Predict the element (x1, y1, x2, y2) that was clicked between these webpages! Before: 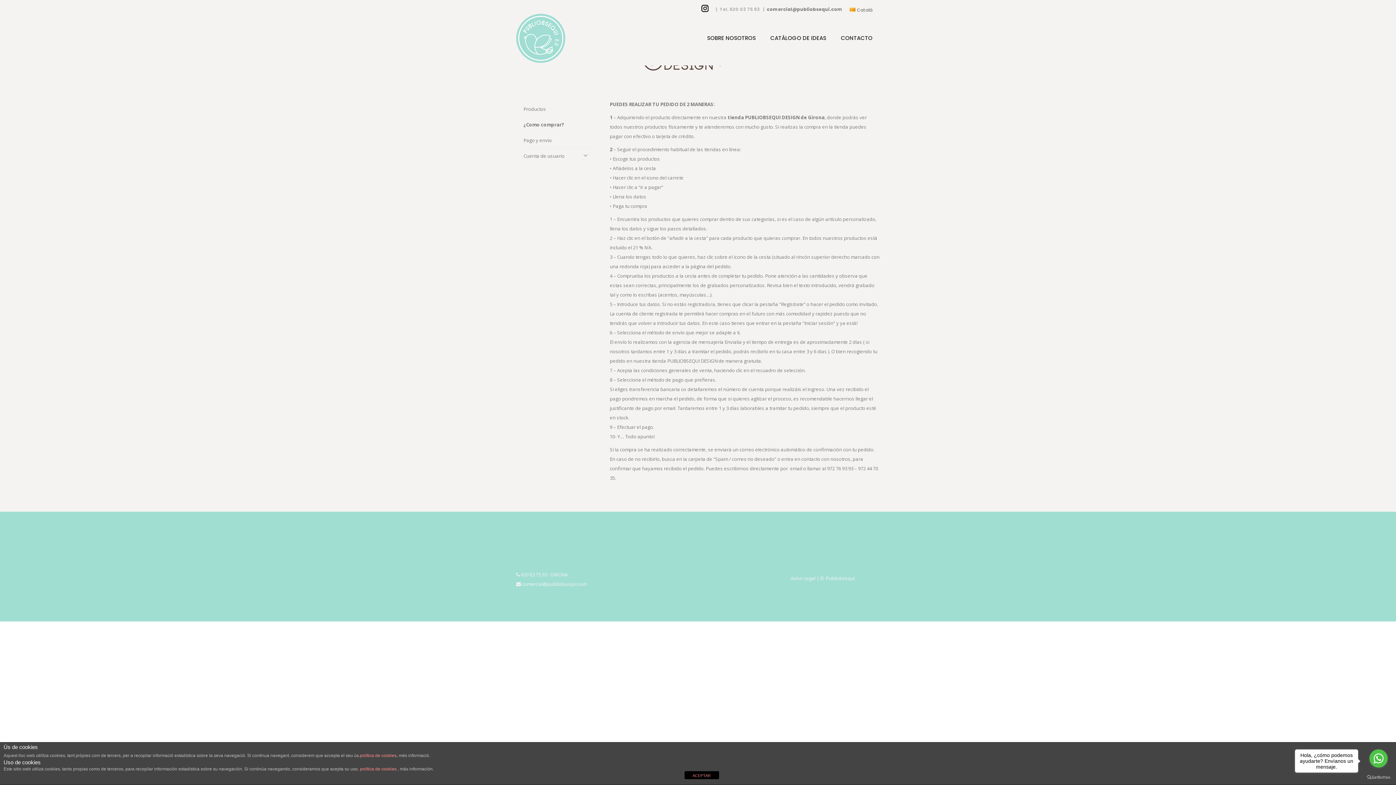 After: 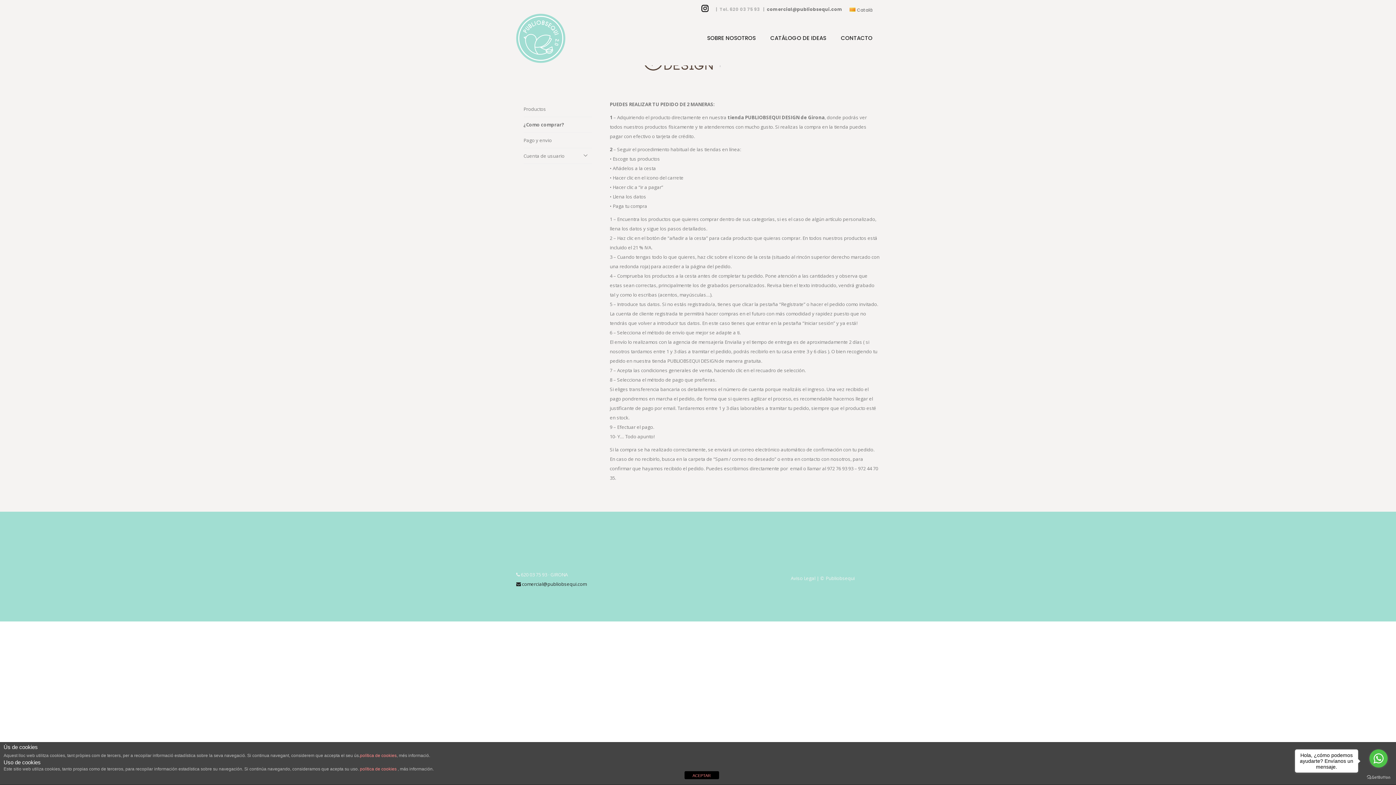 Action: label:  comercial@publiobsequi.com
 bbox: (516, 581, 586, 587)